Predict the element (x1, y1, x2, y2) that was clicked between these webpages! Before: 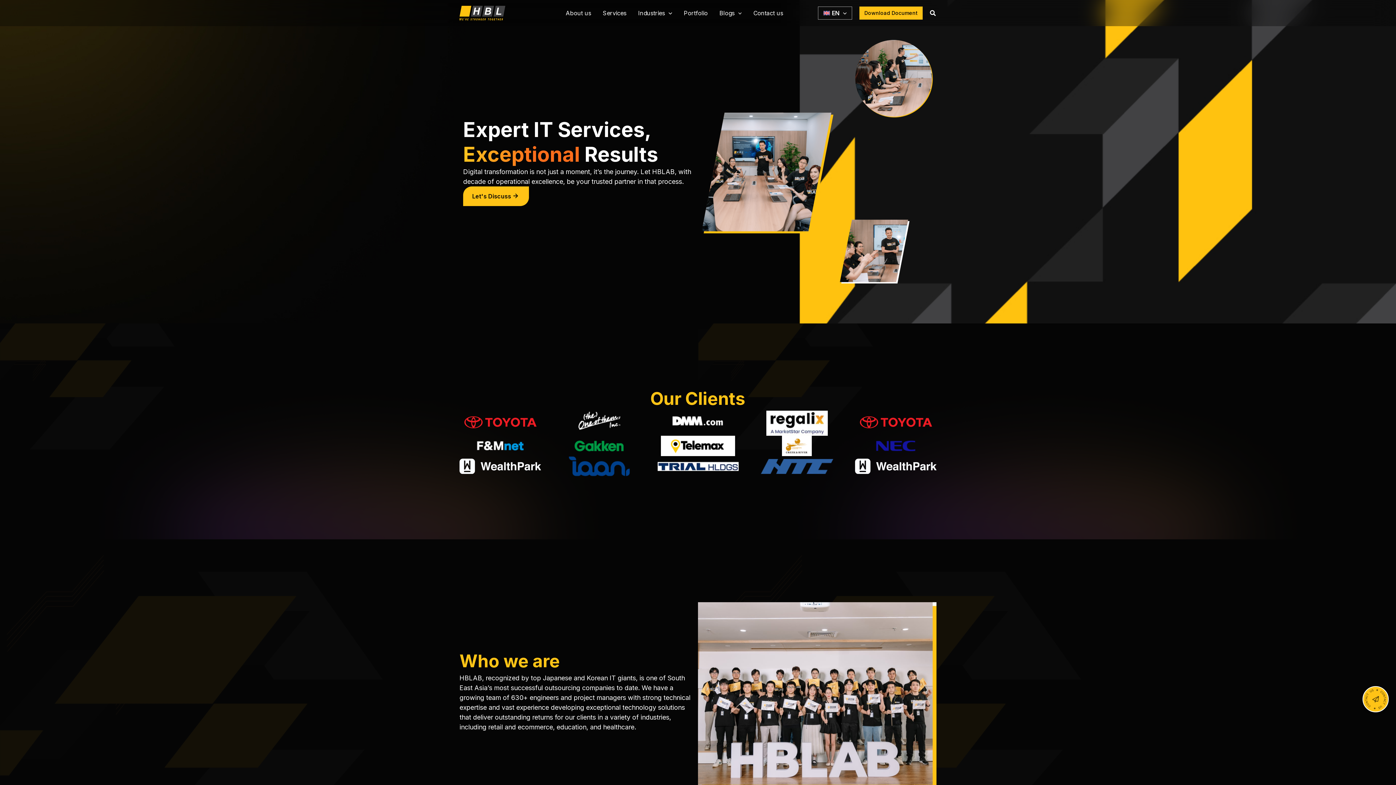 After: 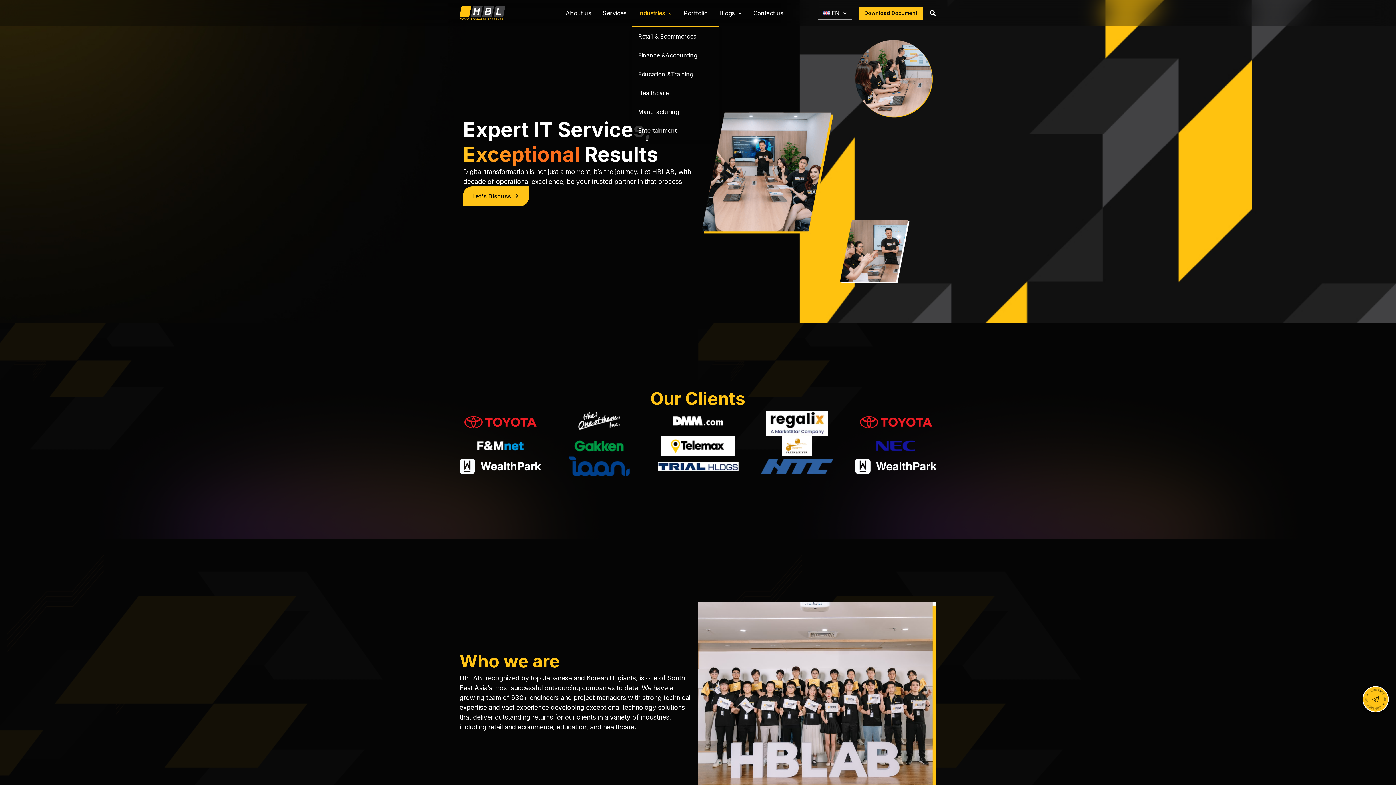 Action: label: Industries bbox: (632, 0, 678, 26)